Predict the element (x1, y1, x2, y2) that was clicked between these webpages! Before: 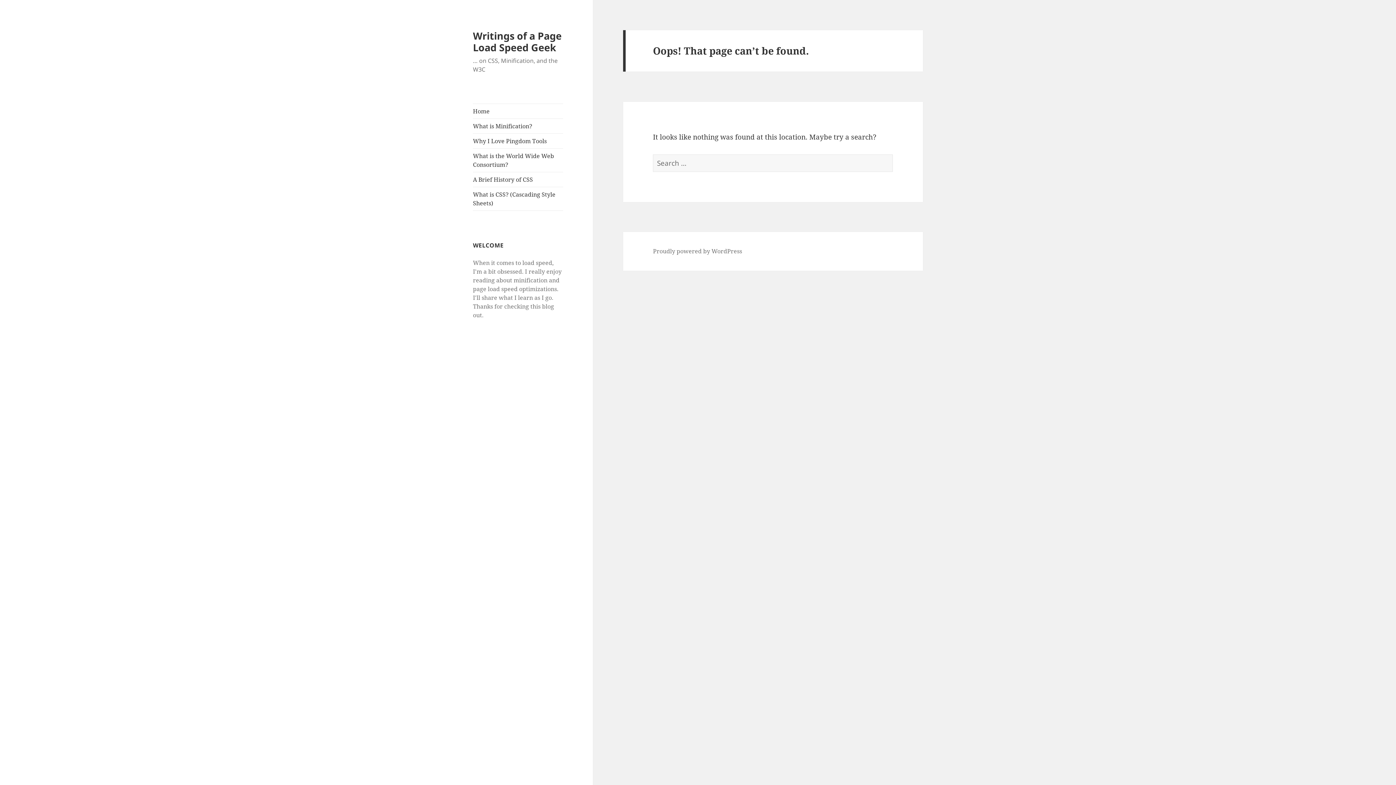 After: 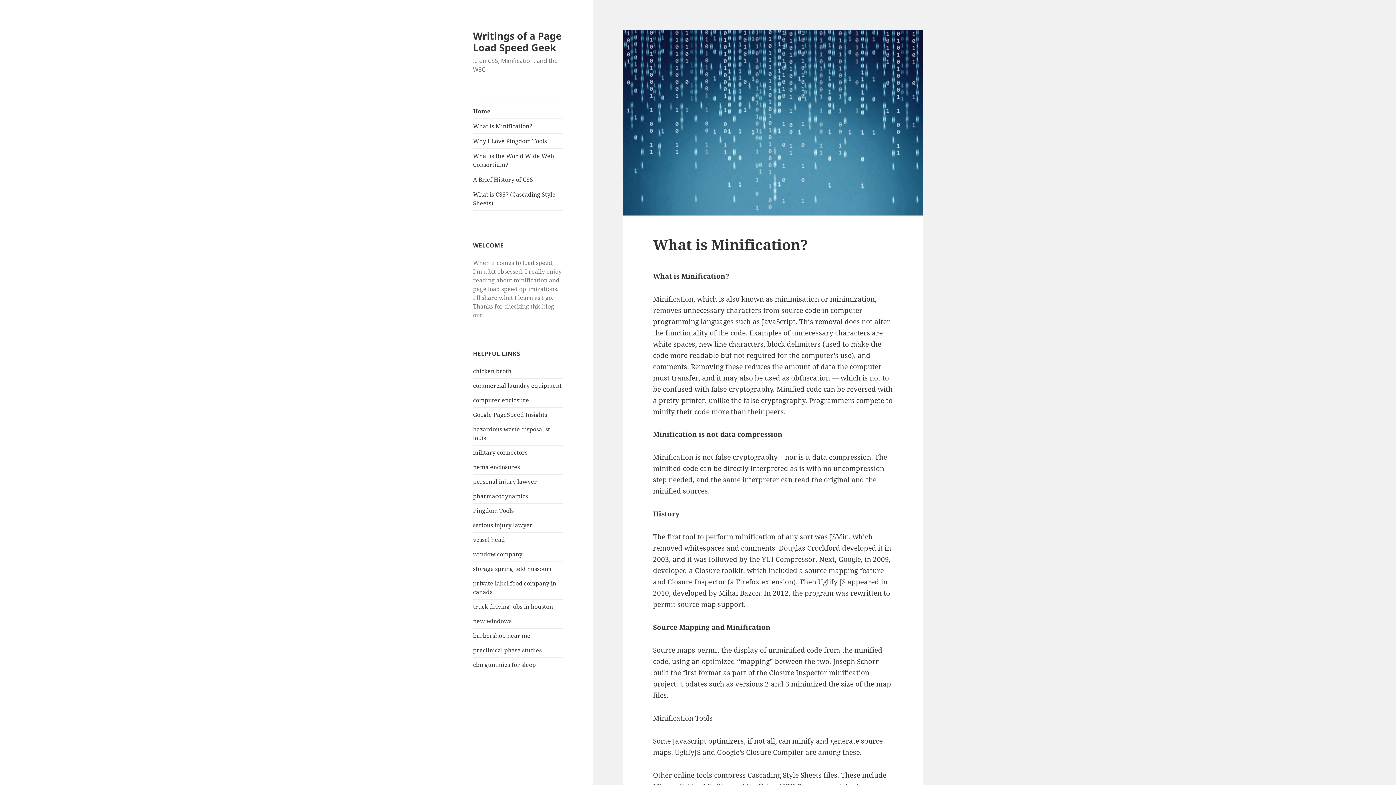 Action: label: Writings of a Page Load Speed Geek bbox: (473, 28, 561, 54)